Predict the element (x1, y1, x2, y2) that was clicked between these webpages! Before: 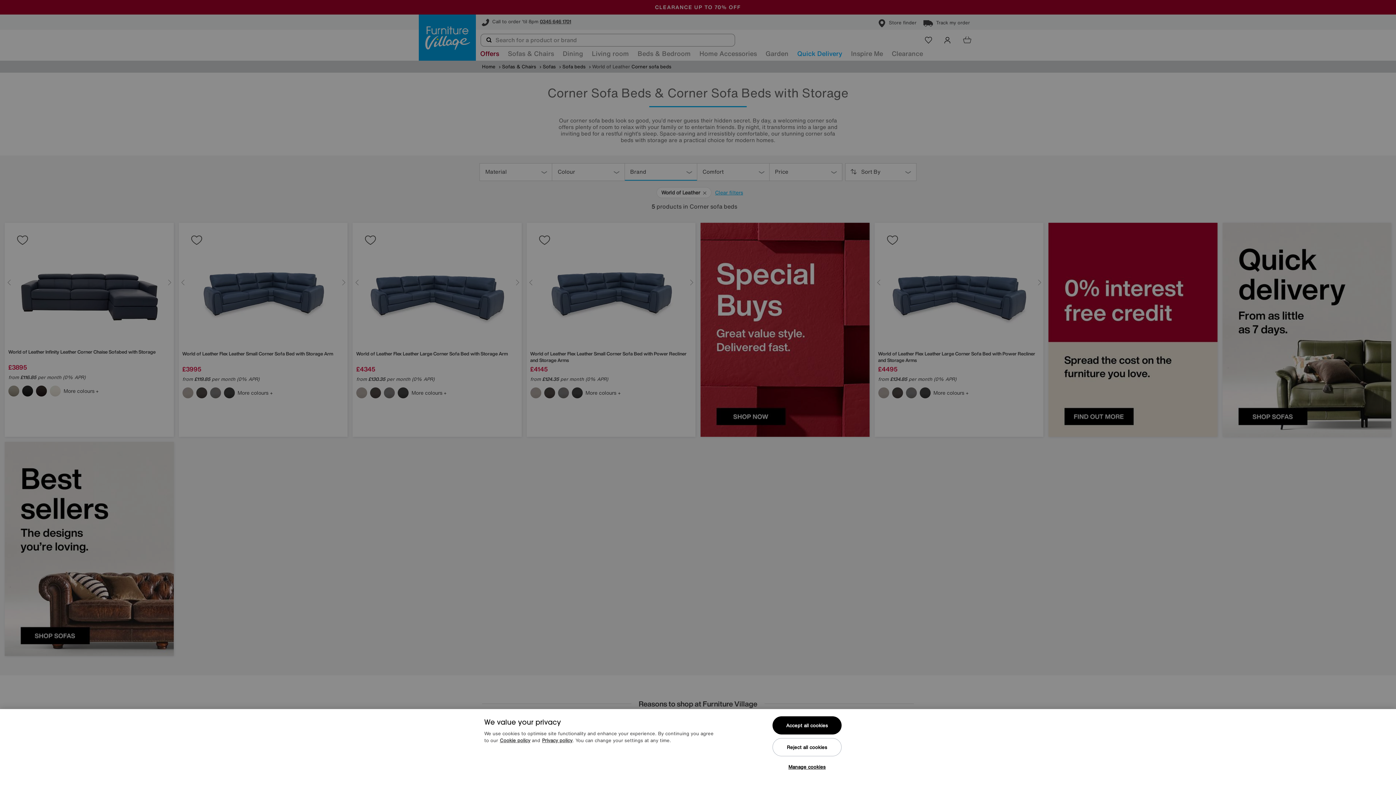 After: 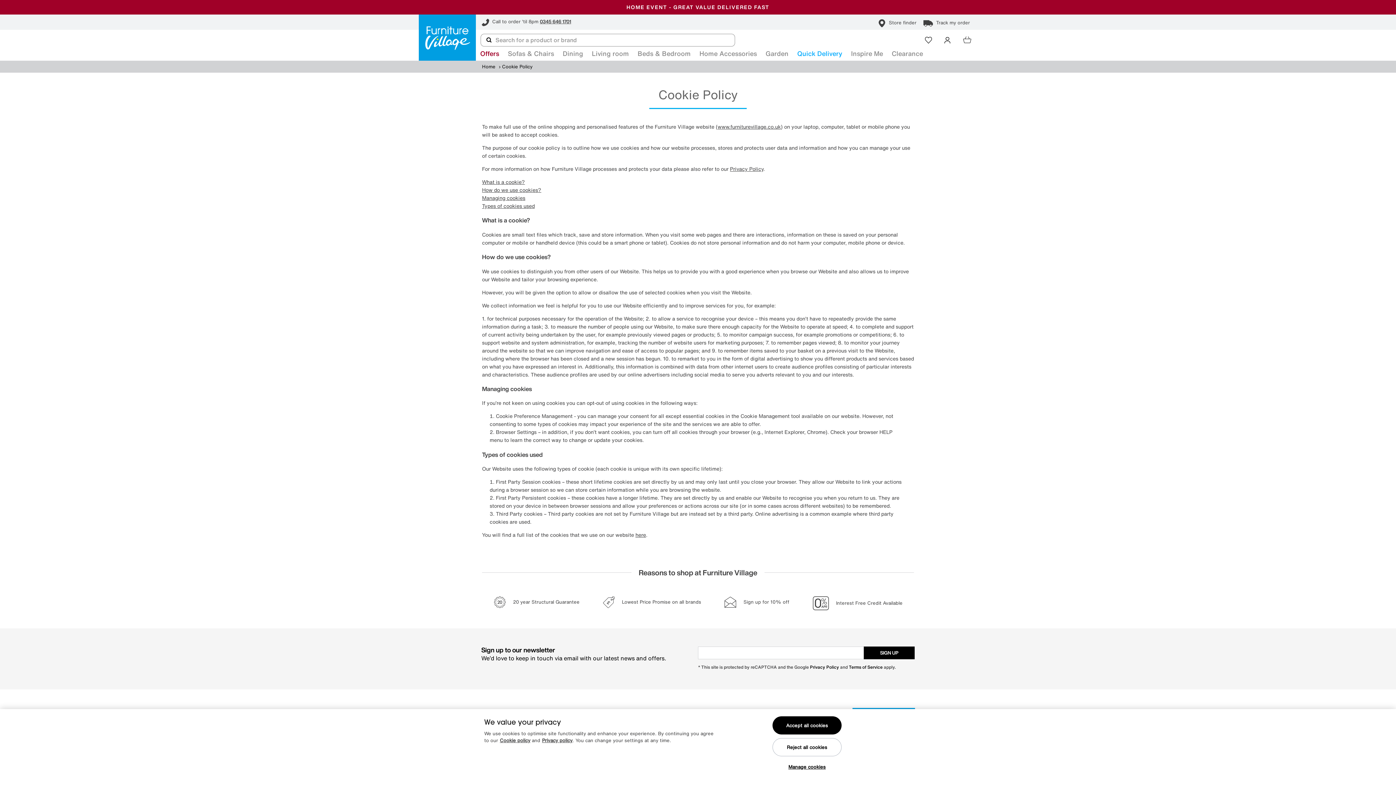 Action: bbox: (500, 737, 530, 744) label: Cookie policy